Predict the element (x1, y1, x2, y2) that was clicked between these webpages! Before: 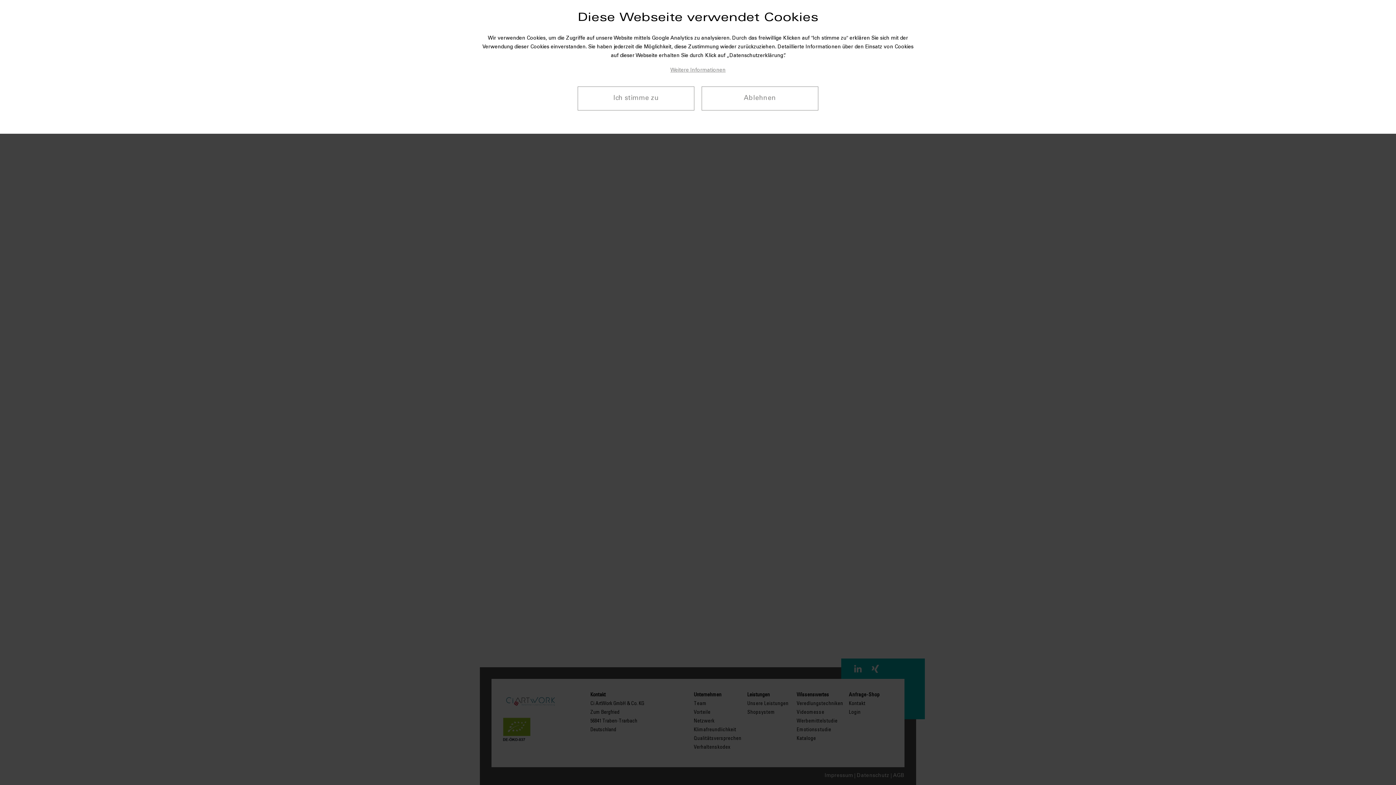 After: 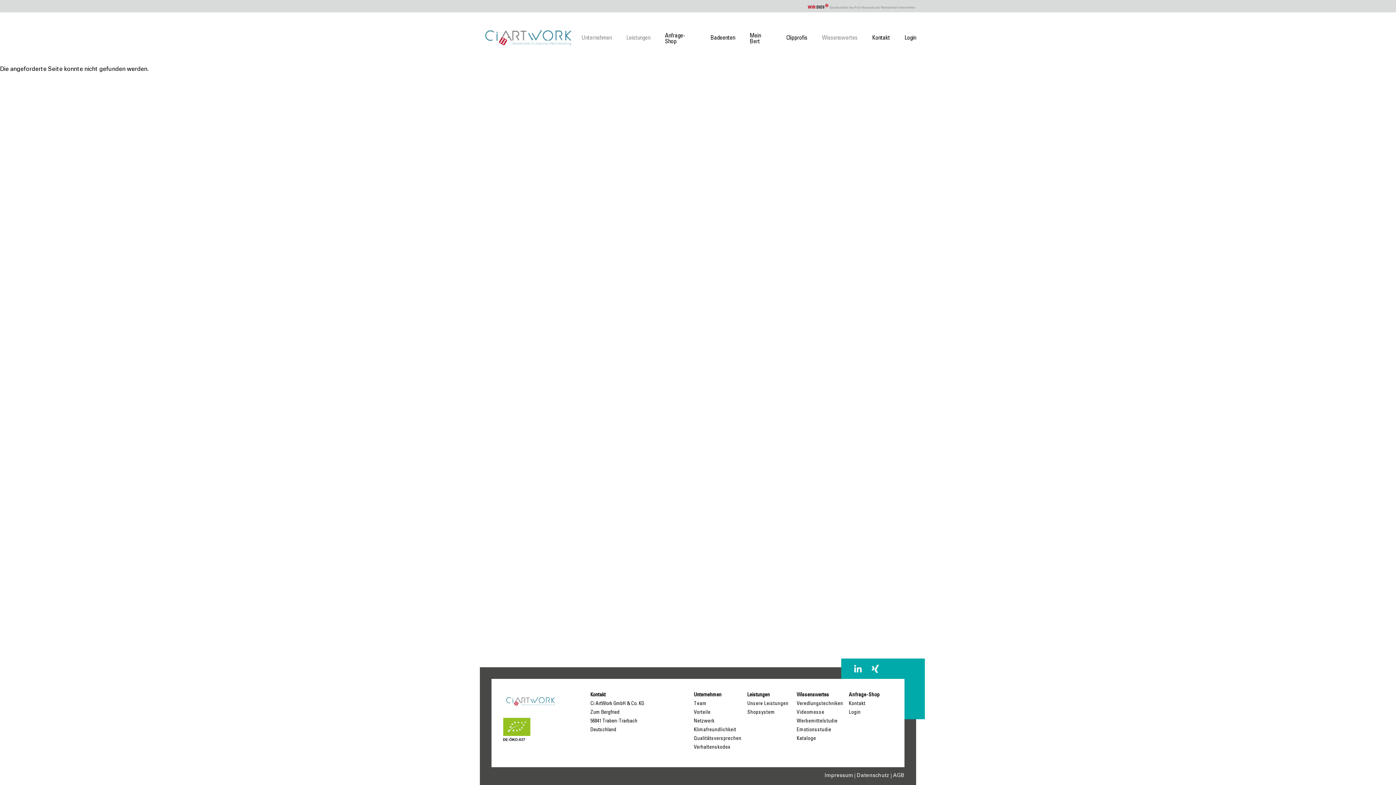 Action: label: Ablehnen bbox: (701, 86, 818, 110)